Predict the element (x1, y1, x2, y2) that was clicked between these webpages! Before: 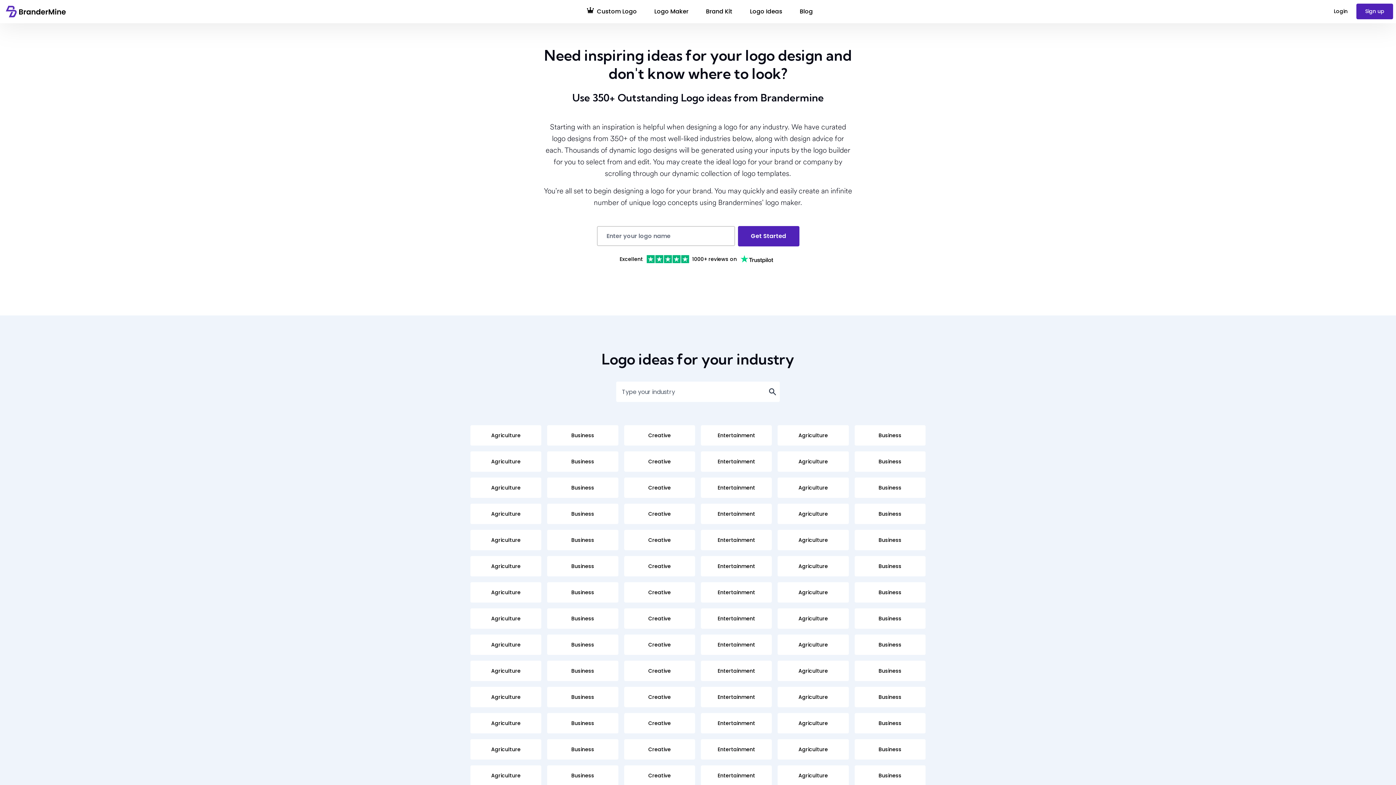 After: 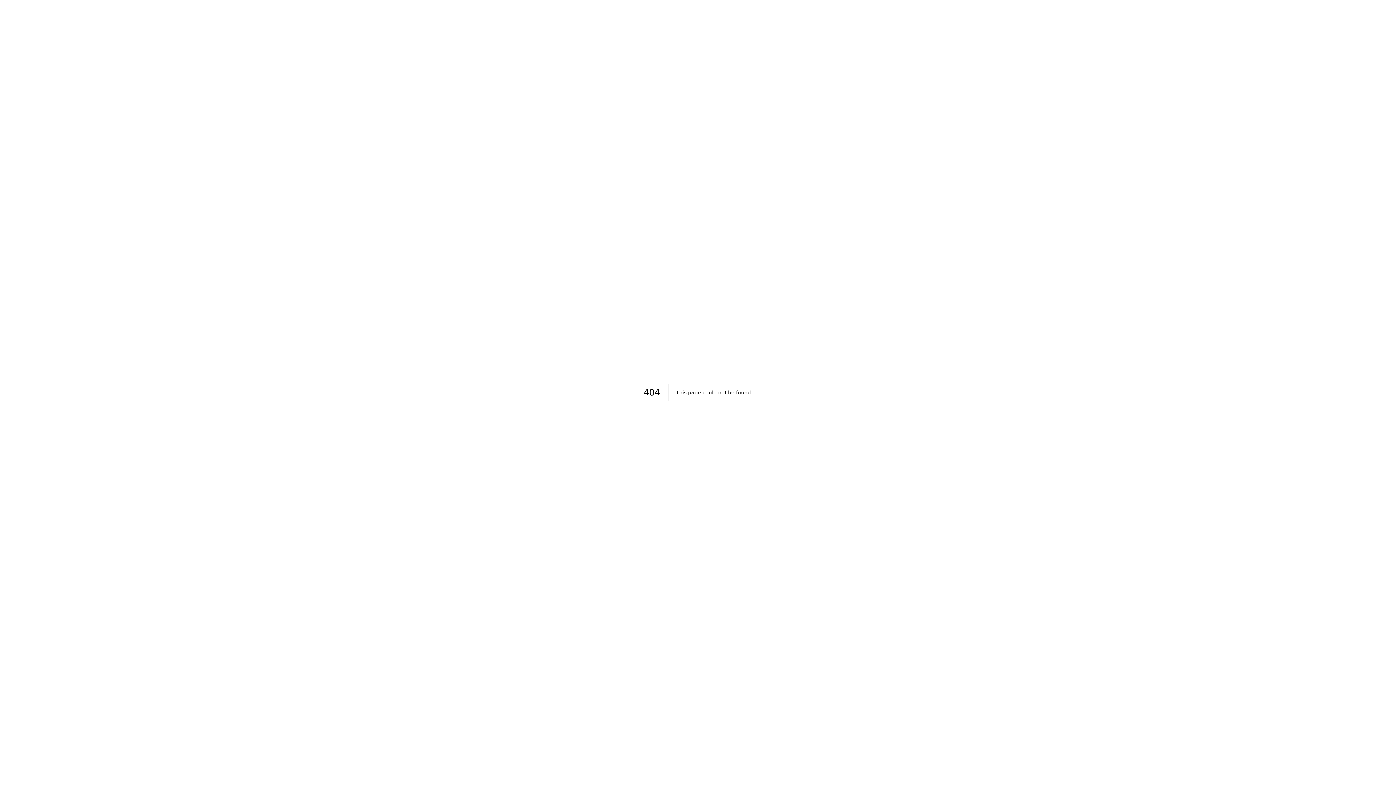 Action: bbox: (791, 6, 821, 17) label: Blog